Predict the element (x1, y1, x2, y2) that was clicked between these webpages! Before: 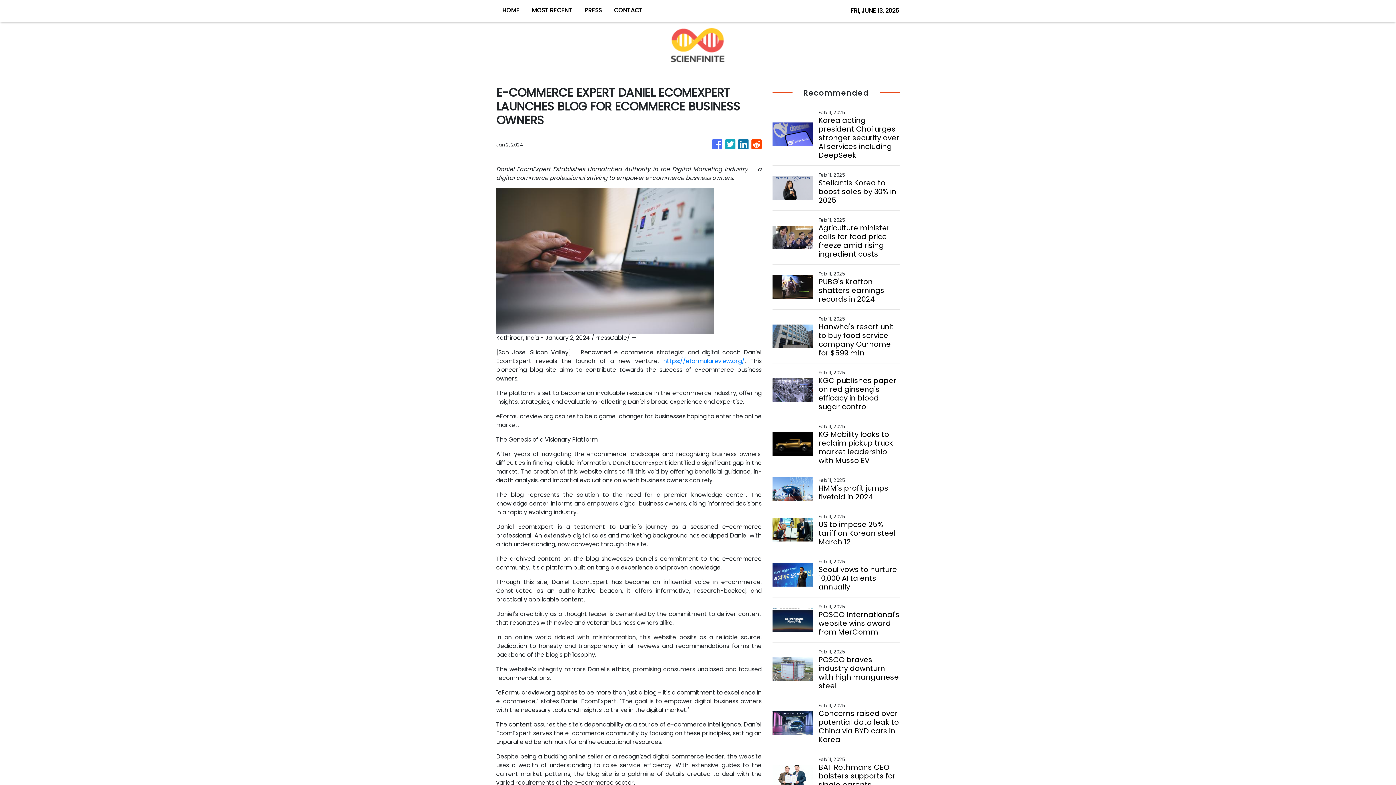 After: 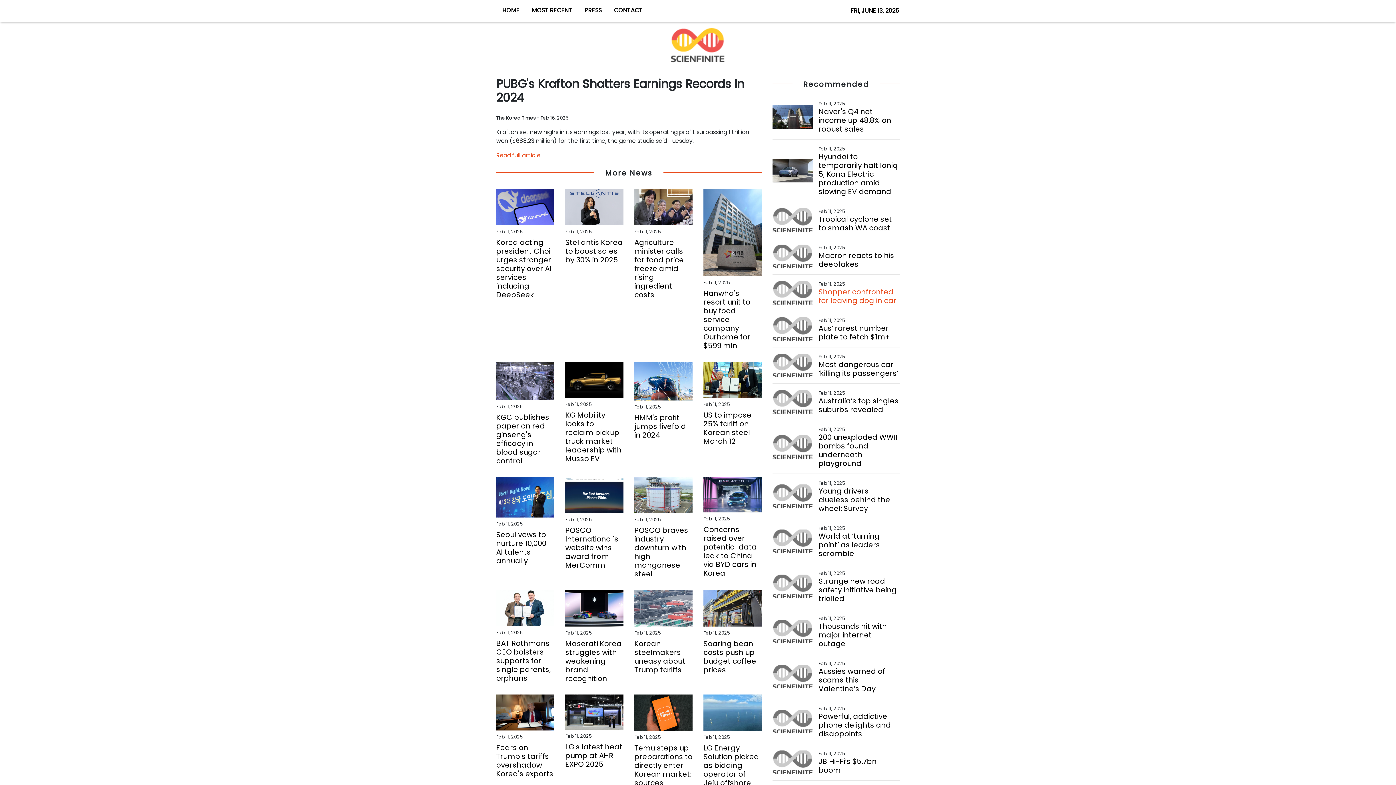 Action: bbox: (818, 277, 899, 303) label: PUBG's Krafton shatters earnings records in 2024